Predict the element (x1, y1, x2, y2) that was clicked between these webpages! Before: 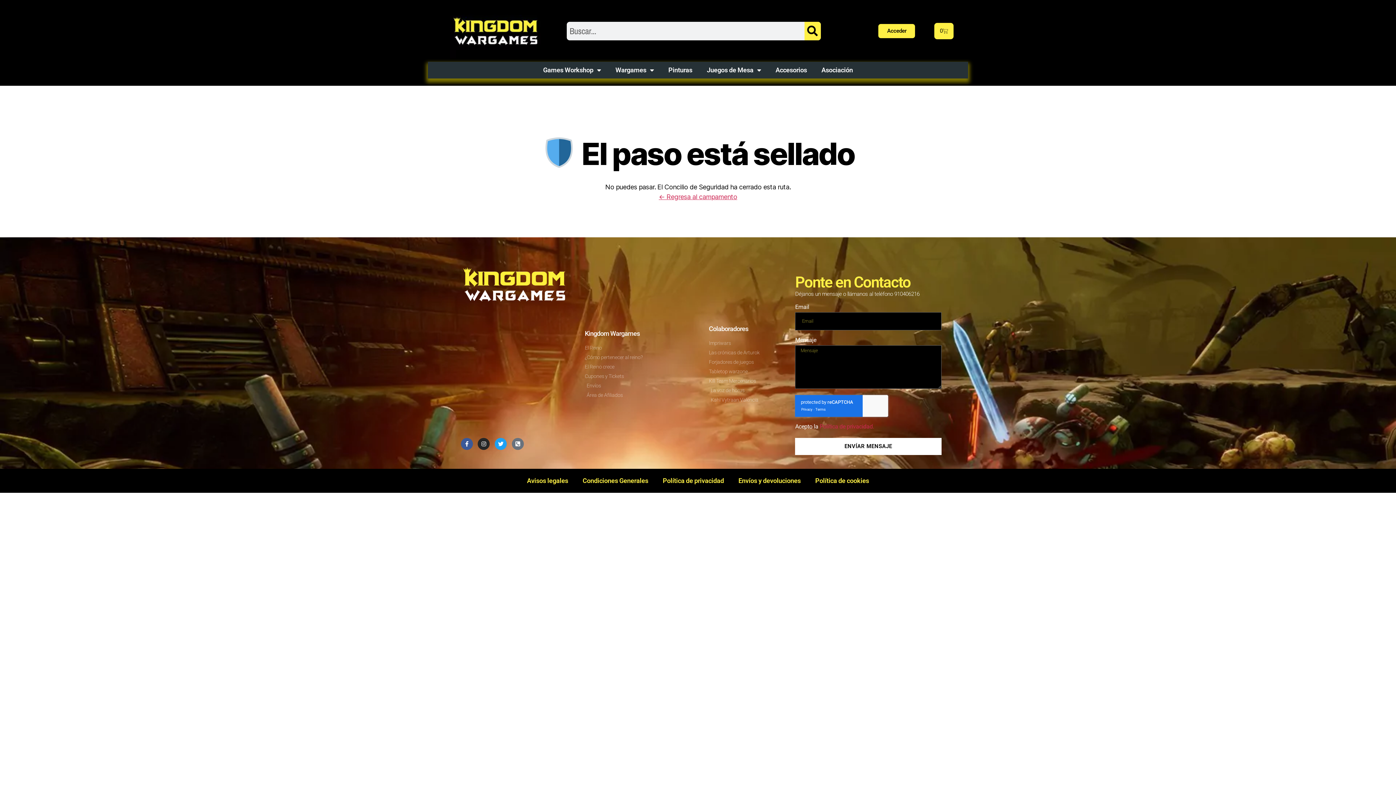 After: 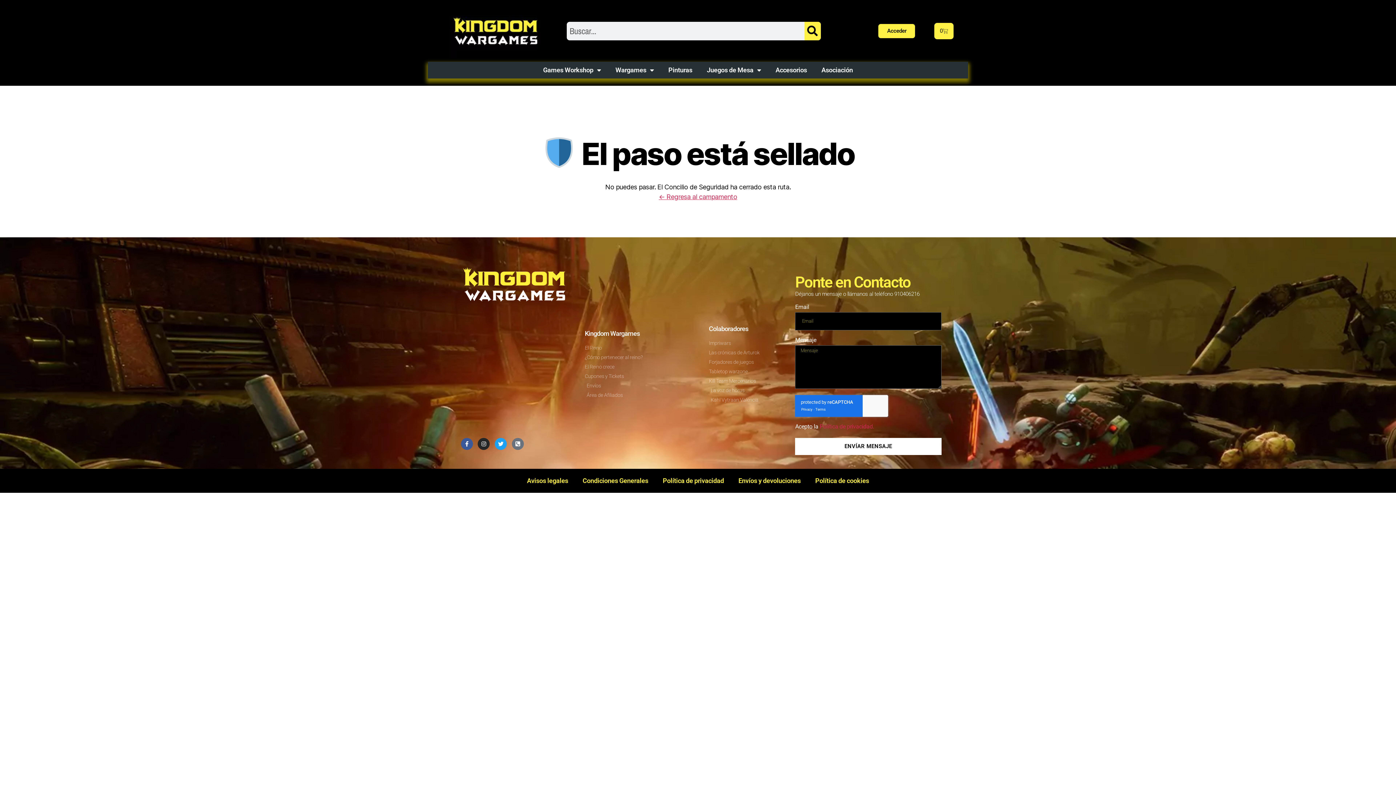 Action: label: Forjadores de juegos bbox: (709, 358, 779, 366)